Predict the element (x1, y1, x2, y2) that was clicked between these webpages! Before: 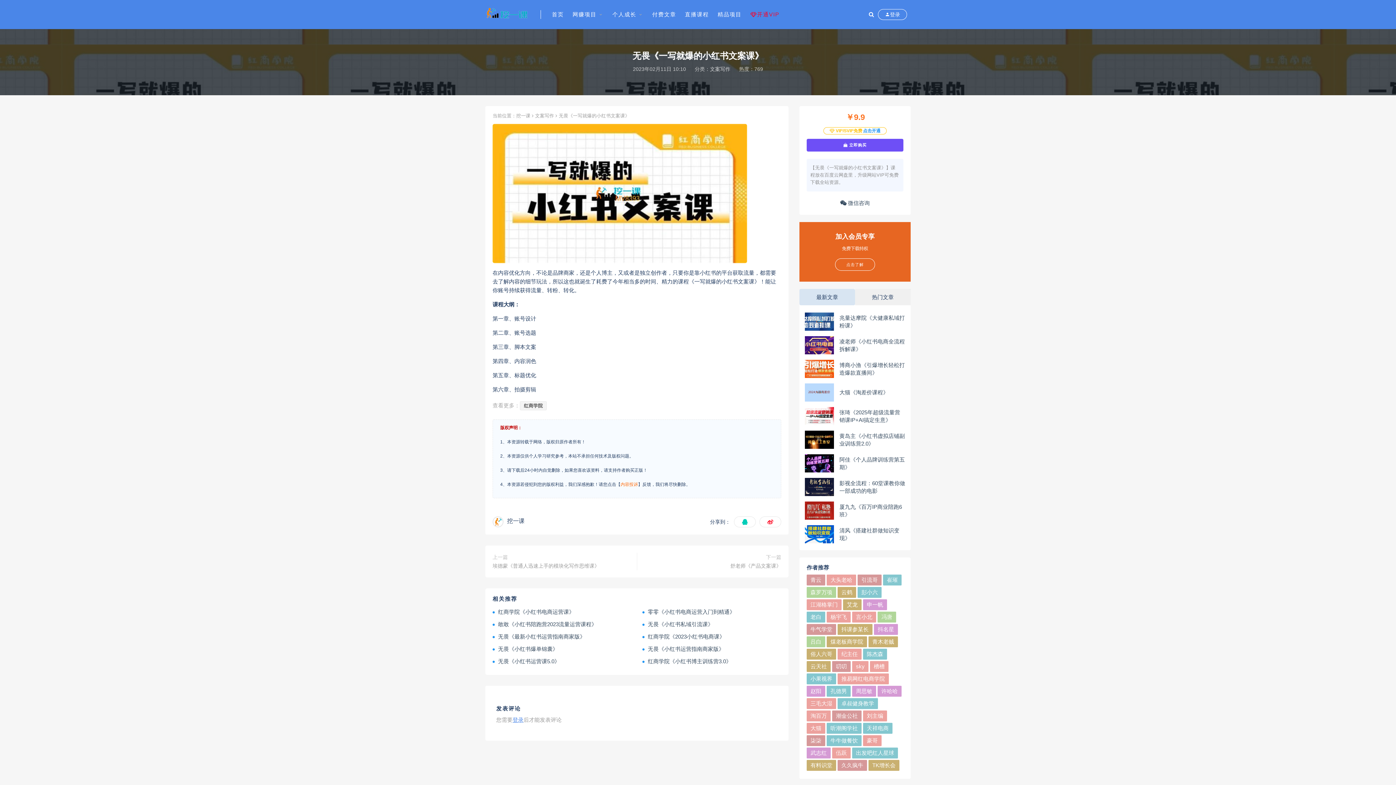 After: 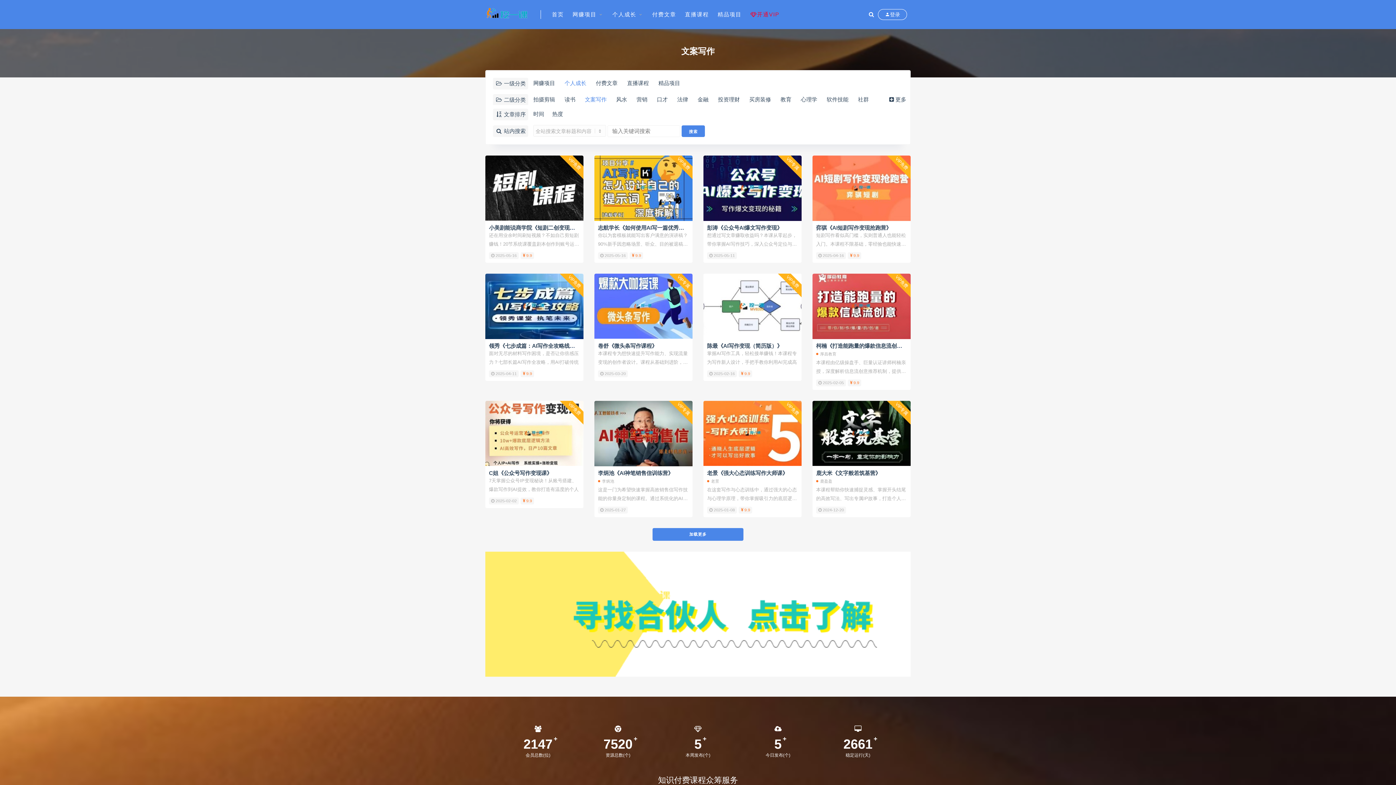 Action: bbox: (710, 66, 730, 72) label: 文案写作